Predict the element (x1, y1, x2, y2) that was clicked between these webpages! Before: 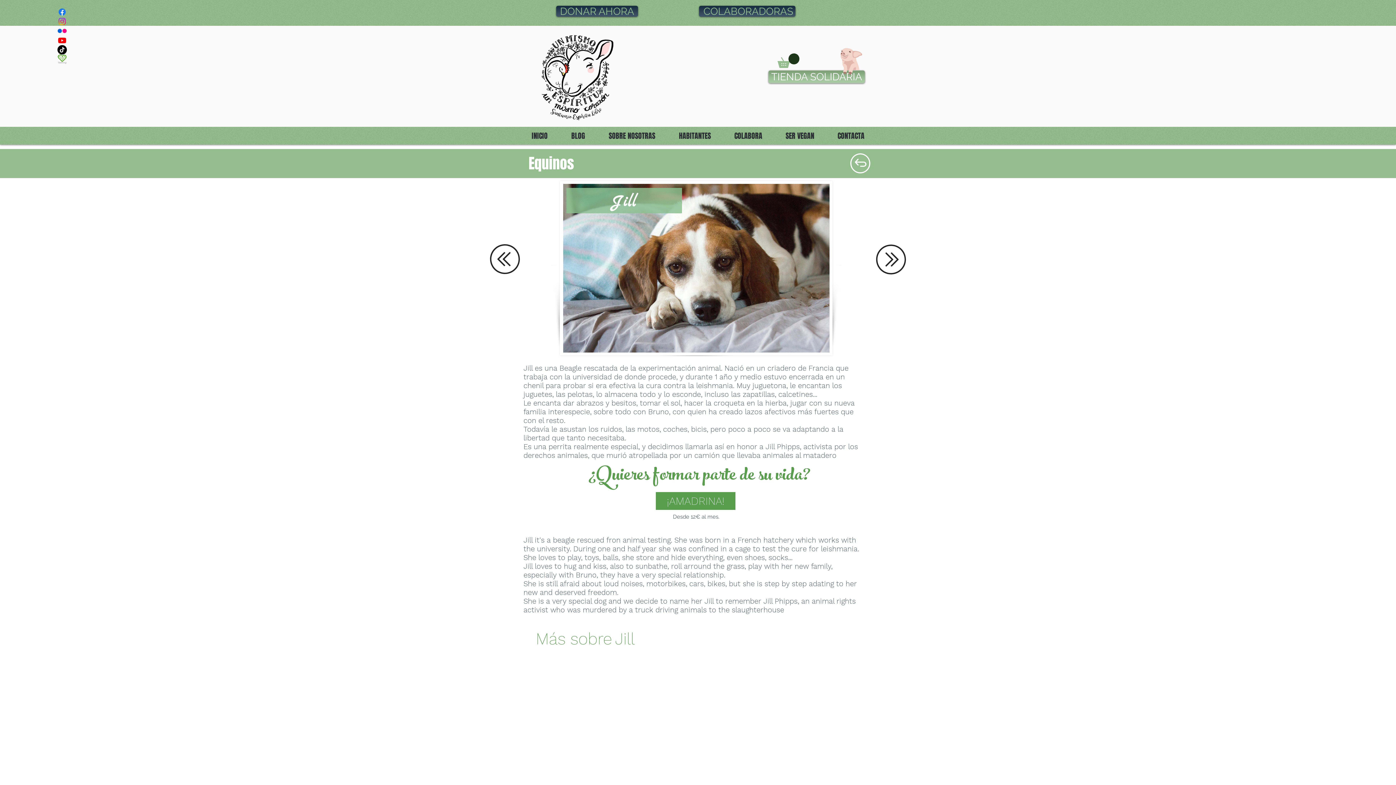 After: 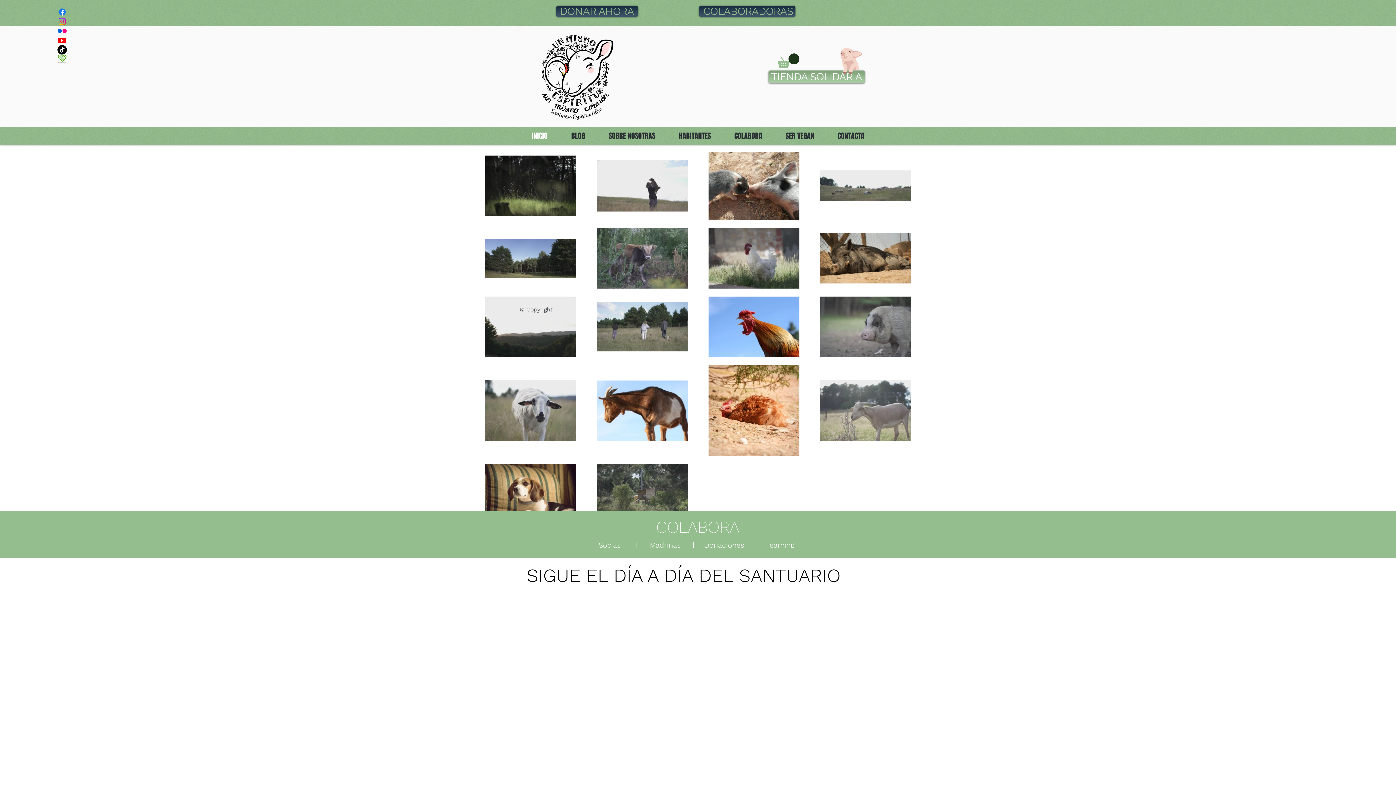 Action: bbox: (528, 29, 625, 125)